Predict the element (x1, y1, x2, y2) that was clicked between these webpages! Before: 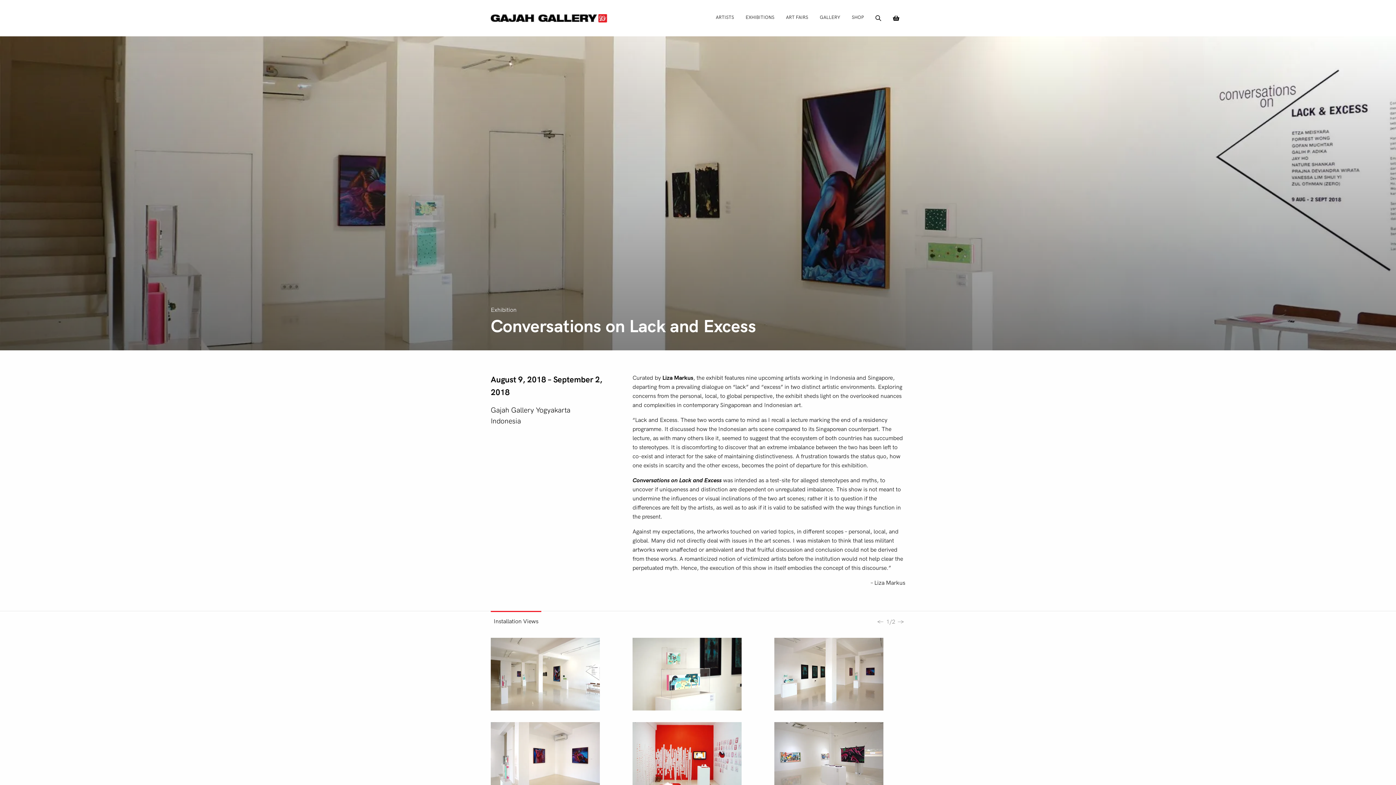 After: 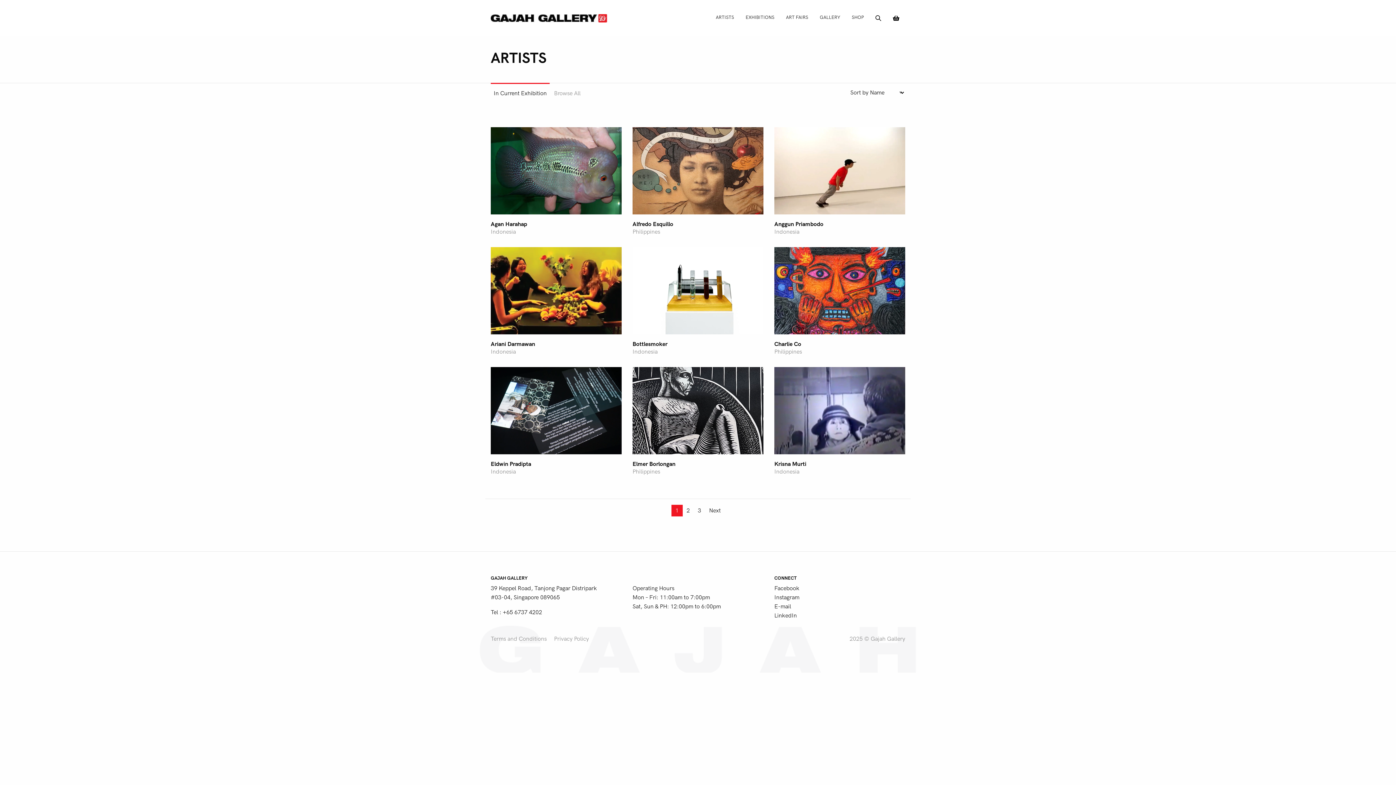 Action: label: ARTISTS bbox: (710, 11, 740, 23)